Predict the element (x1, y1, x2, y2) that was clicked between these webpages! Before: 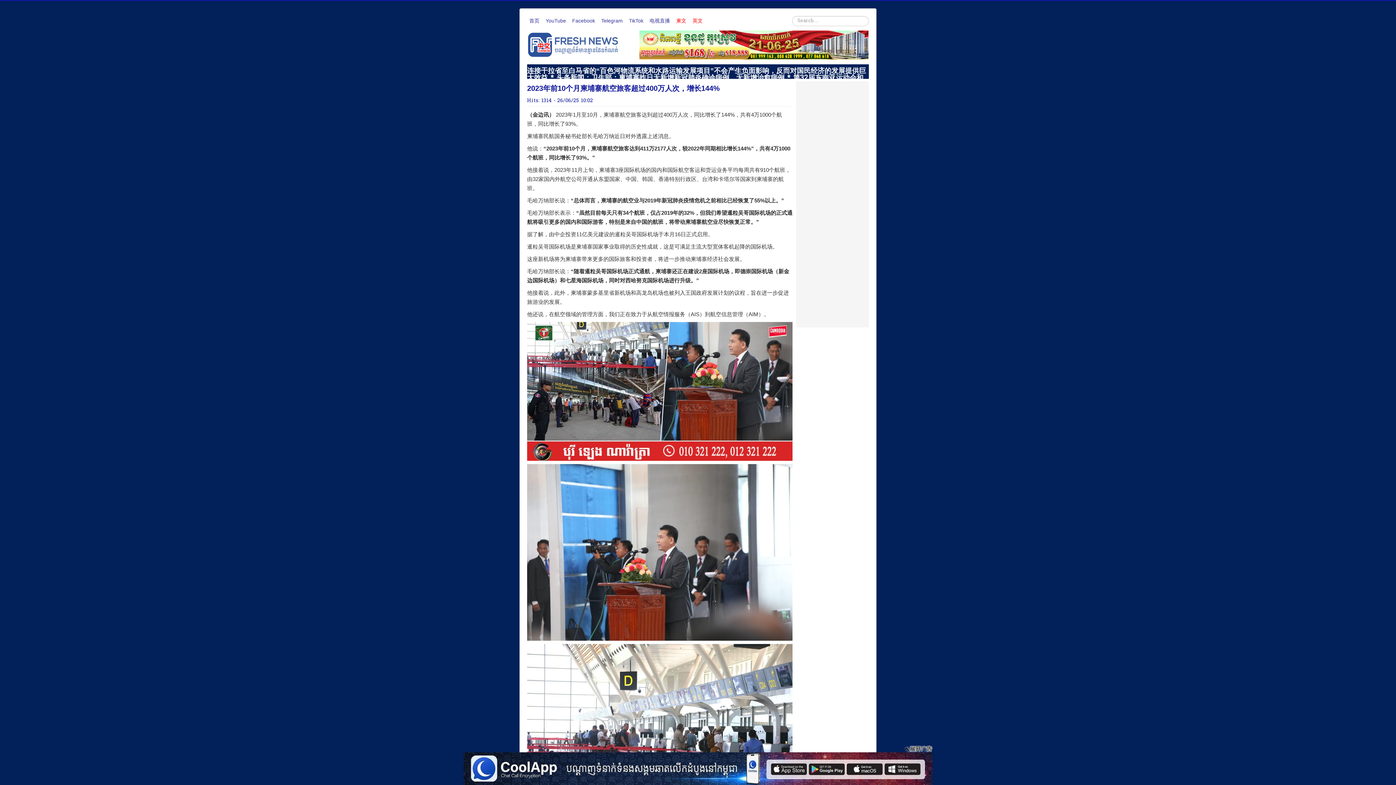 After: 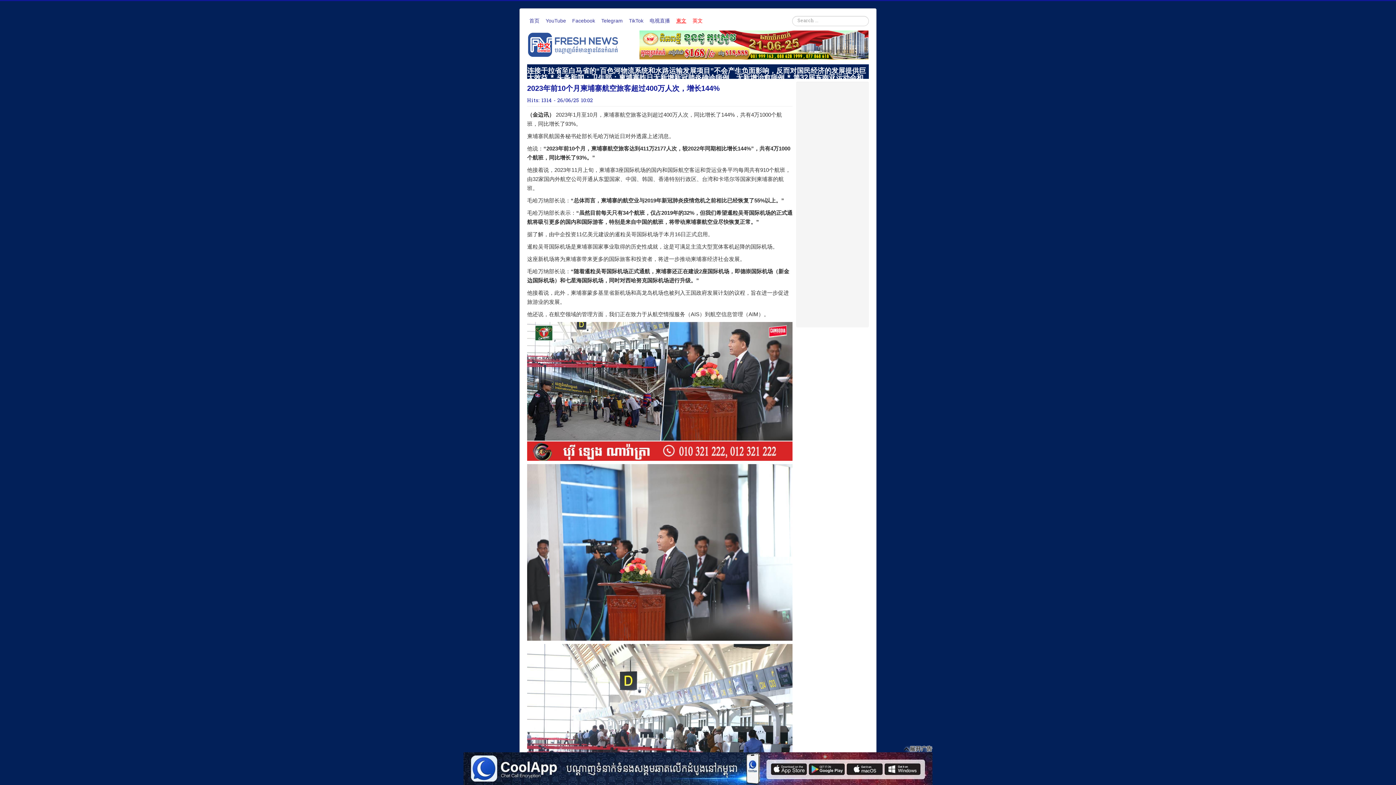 Action: label: 柬文 bbox: (676, 17, 686, 23)